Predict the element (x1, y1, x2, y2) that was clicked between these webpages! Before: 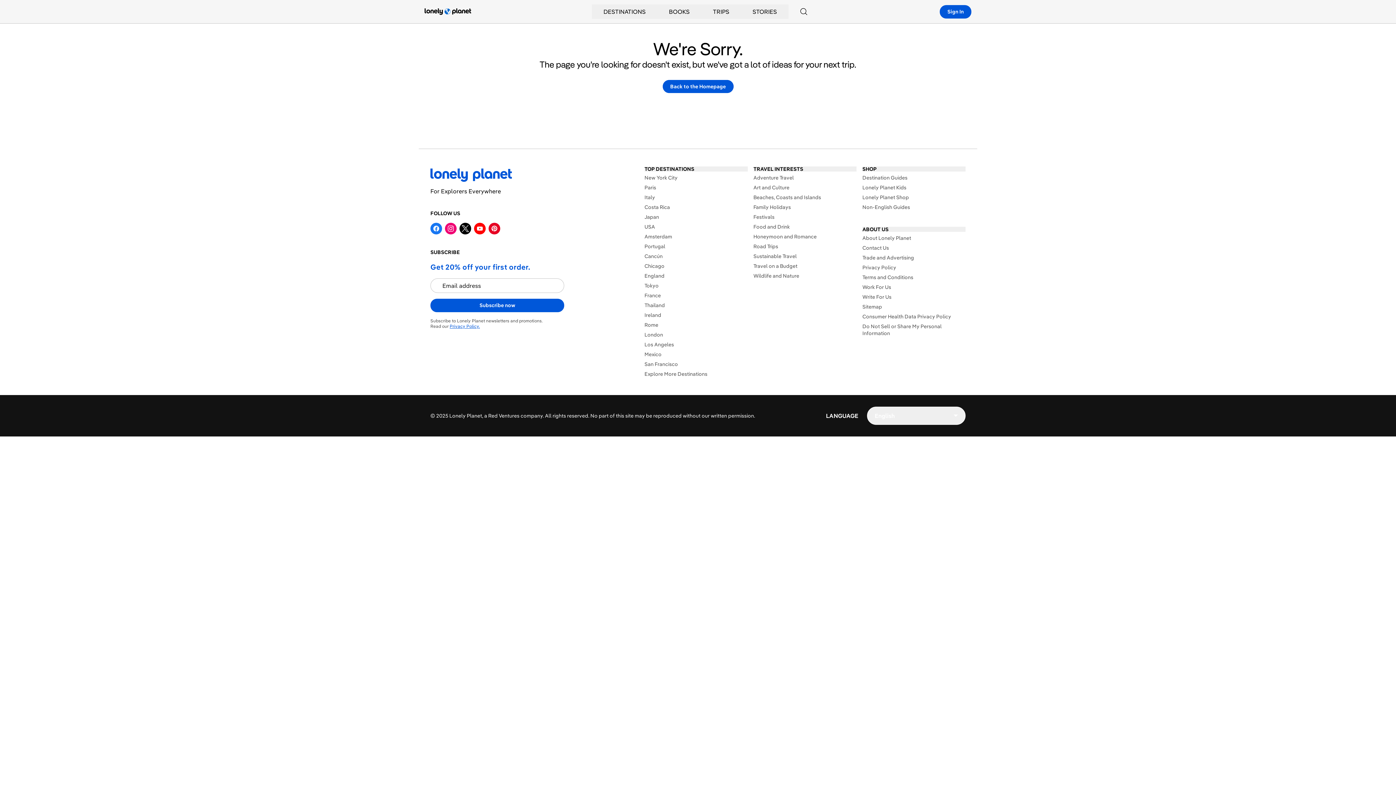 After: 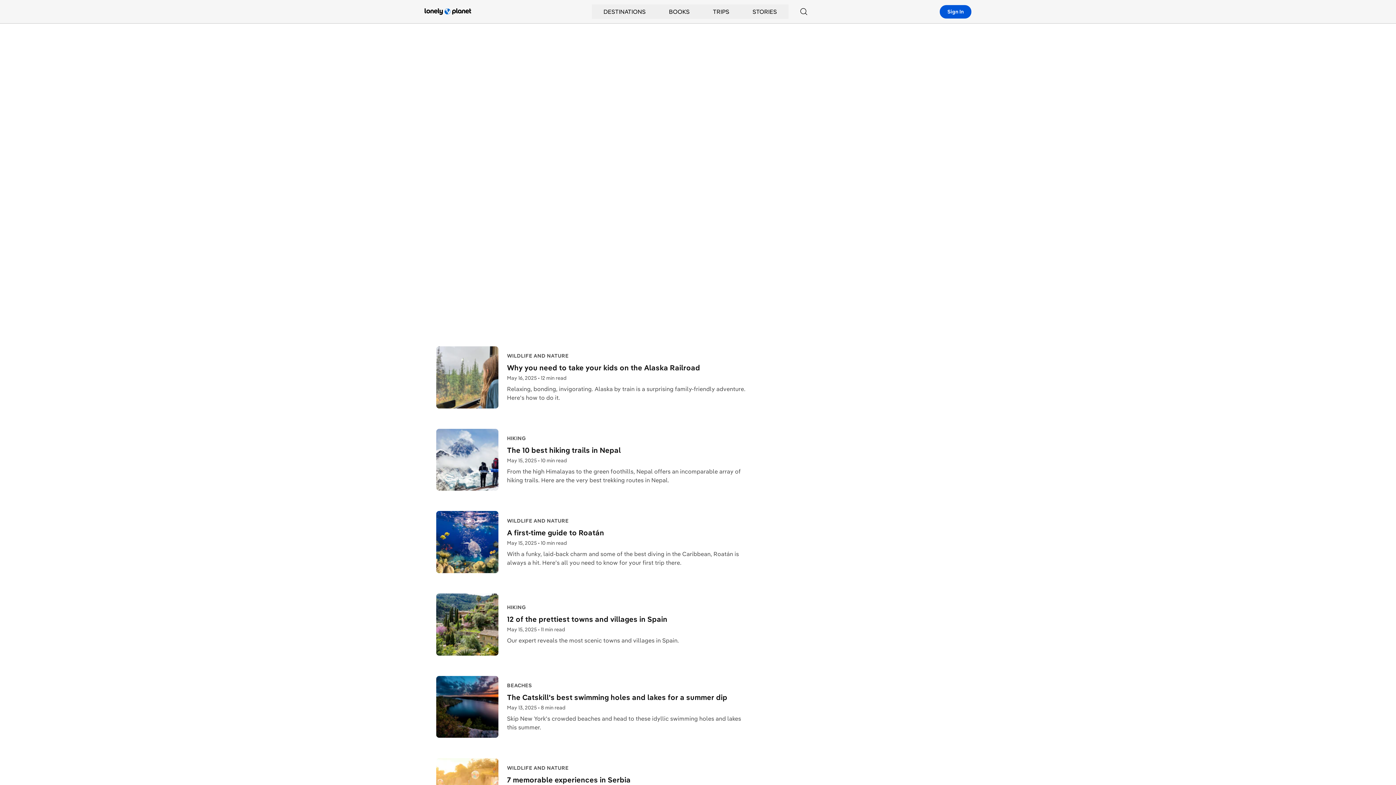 Action: bbox: (753, 174, 856, 181) label: Adventure Travel